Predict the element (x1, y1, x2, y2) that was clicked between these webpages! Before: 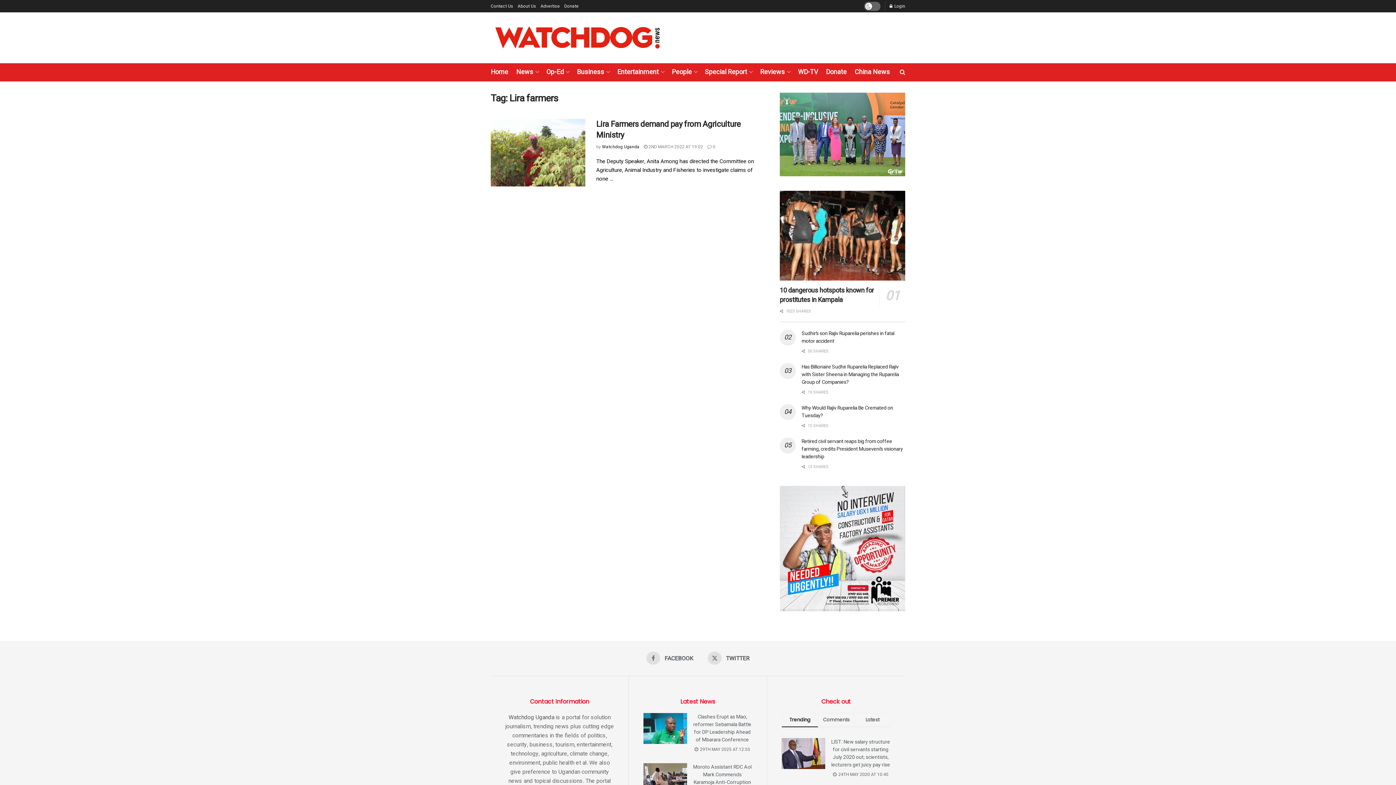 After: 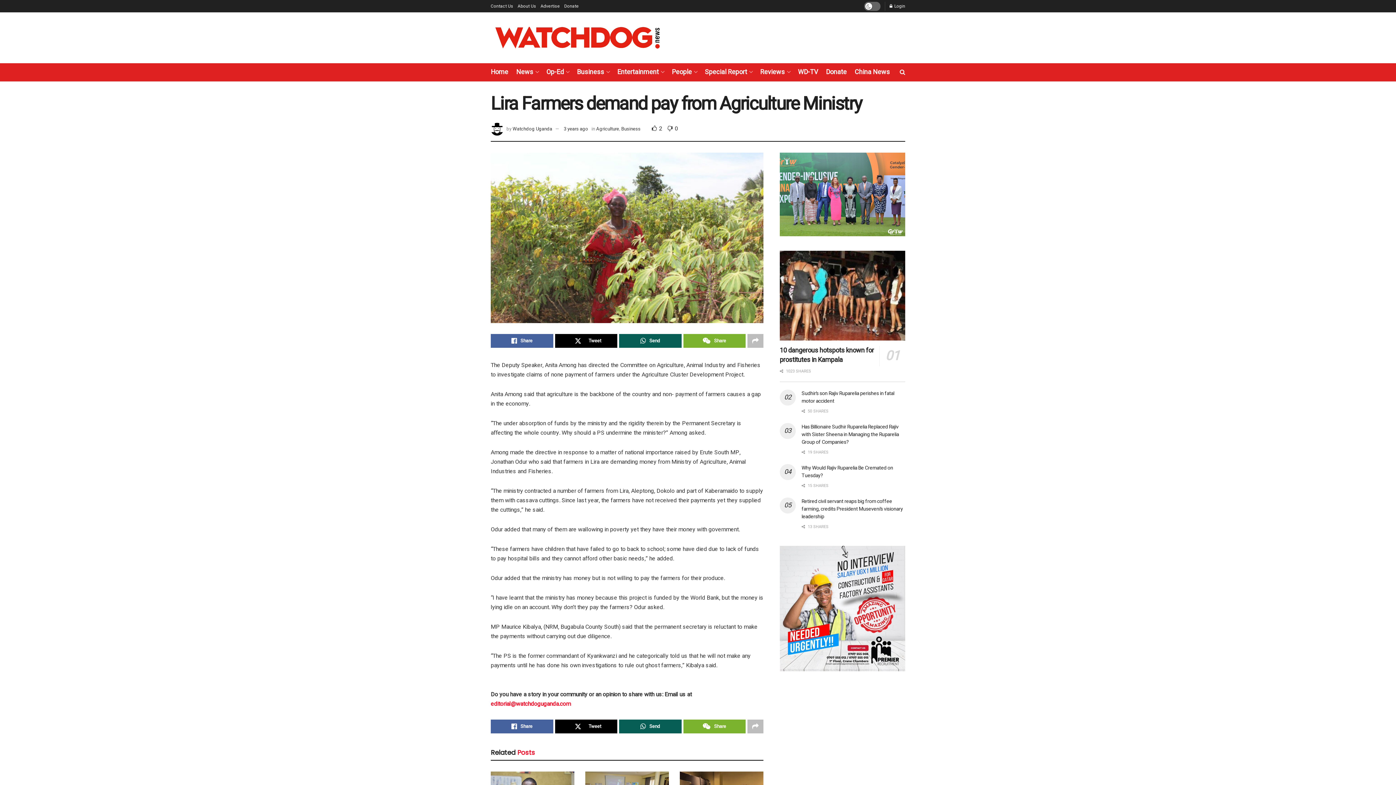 Action: bbox: (707, 143, 715, 150) label:  0